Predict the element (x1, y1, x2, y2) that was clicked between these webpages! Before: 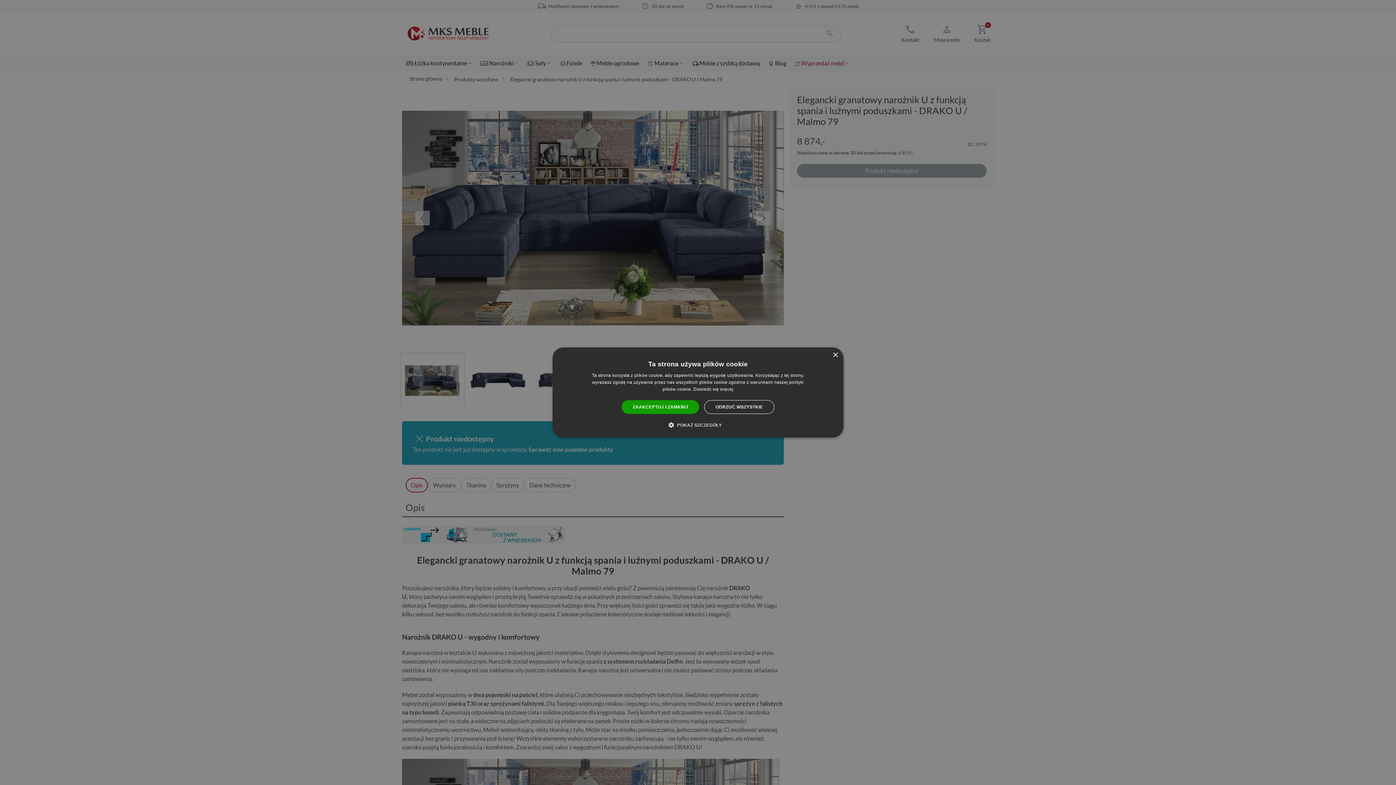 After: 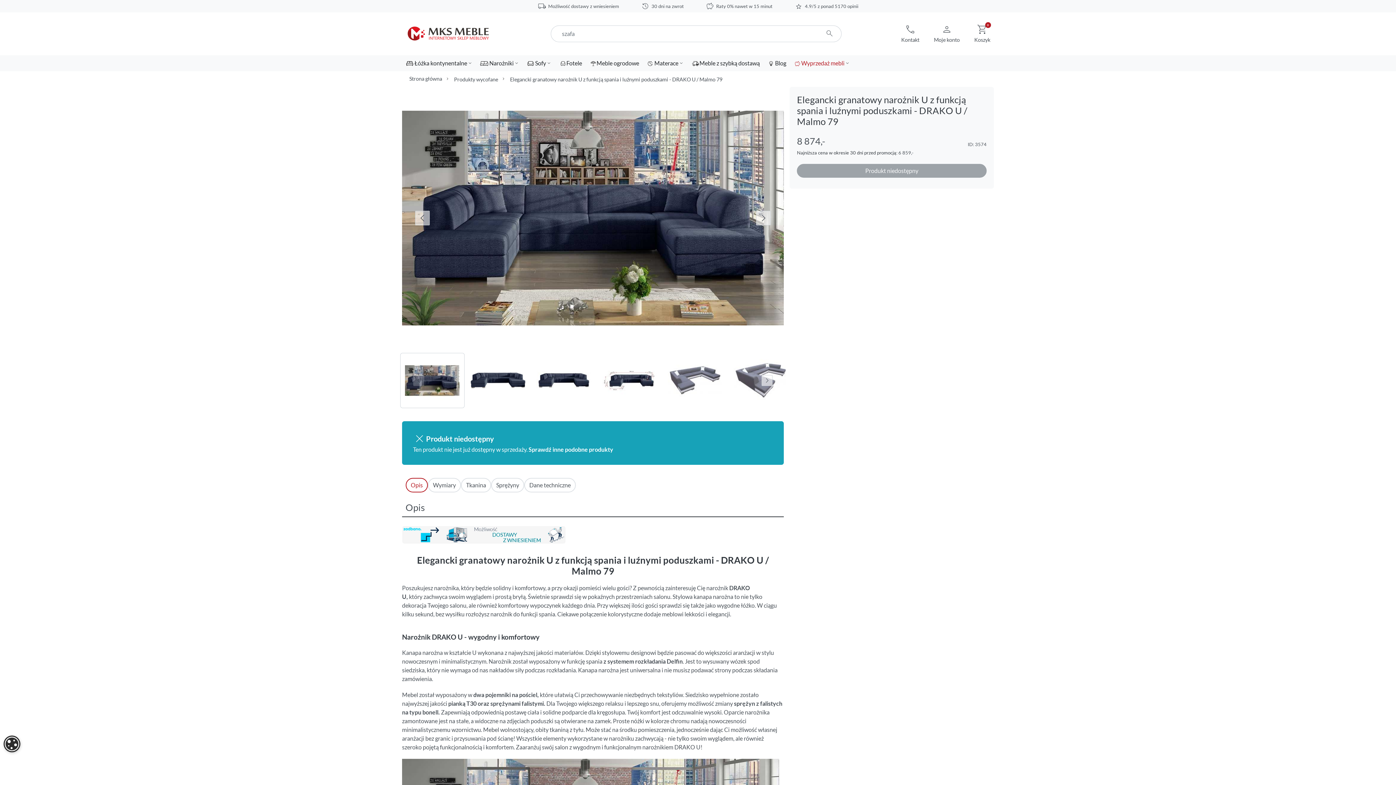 Action: label: ZAAKCEPTUJ I ZAMKNIJ bbox: (621, 400, 699, 414)